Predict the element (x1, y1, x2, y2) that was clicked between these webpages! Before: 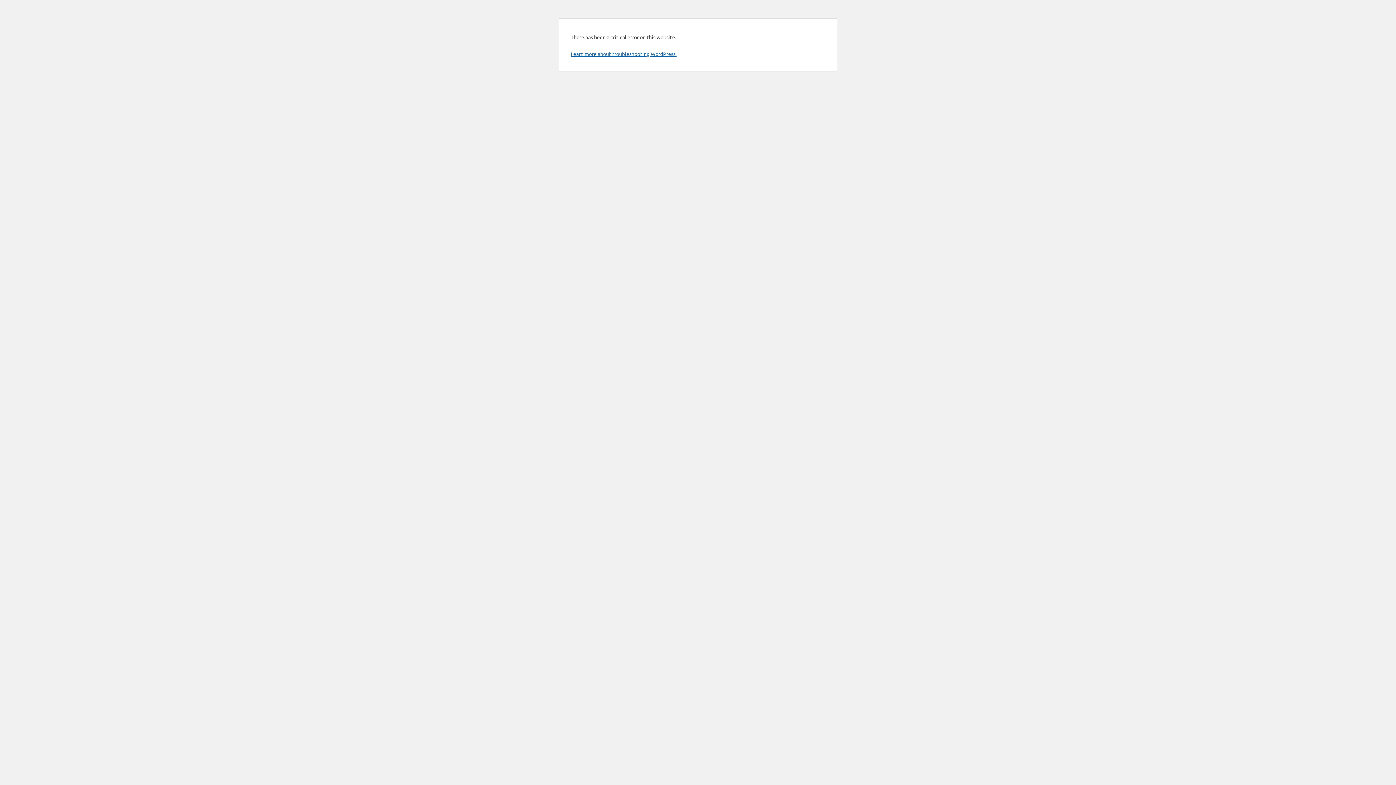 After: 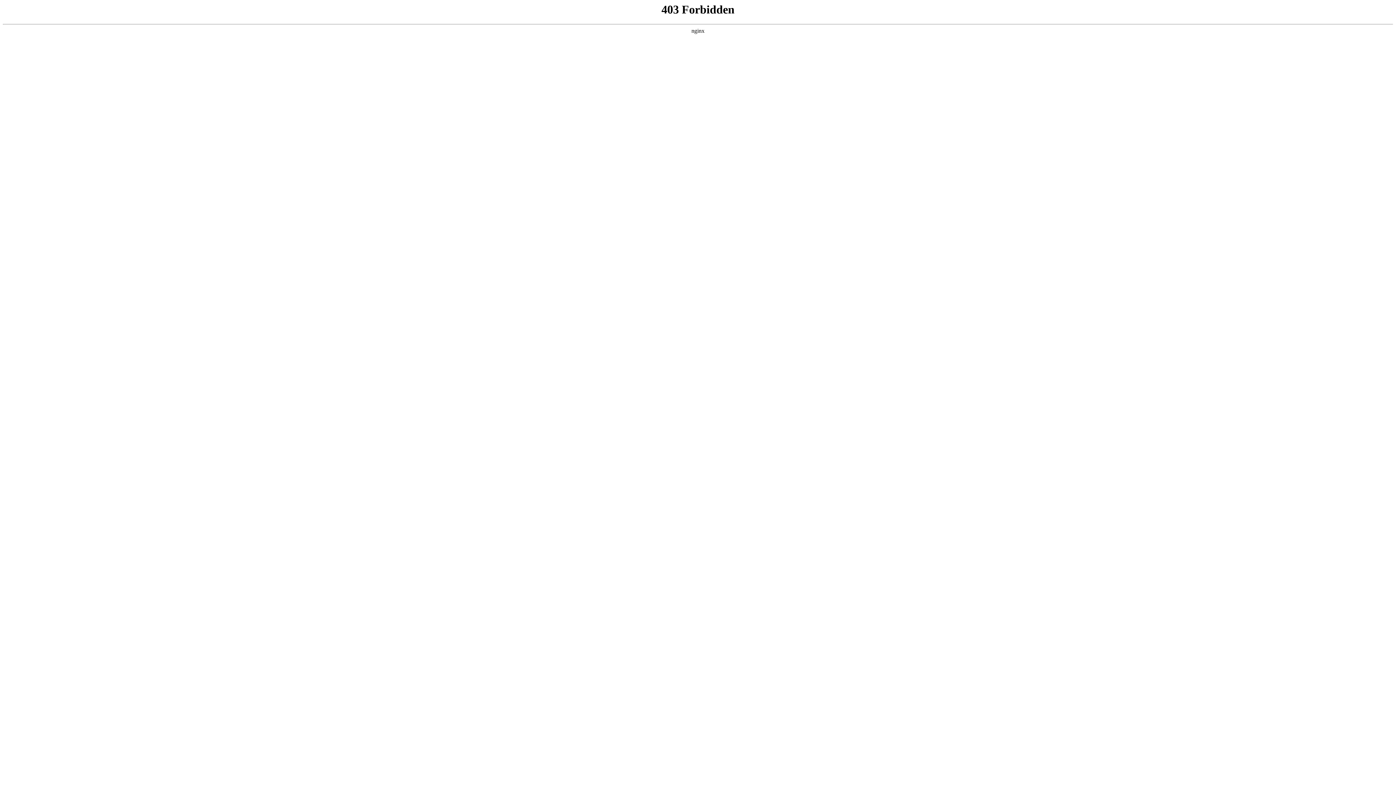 Action: label: Learn more about troubleshooting WordPress. bbox: (570, 50, 676, 57)